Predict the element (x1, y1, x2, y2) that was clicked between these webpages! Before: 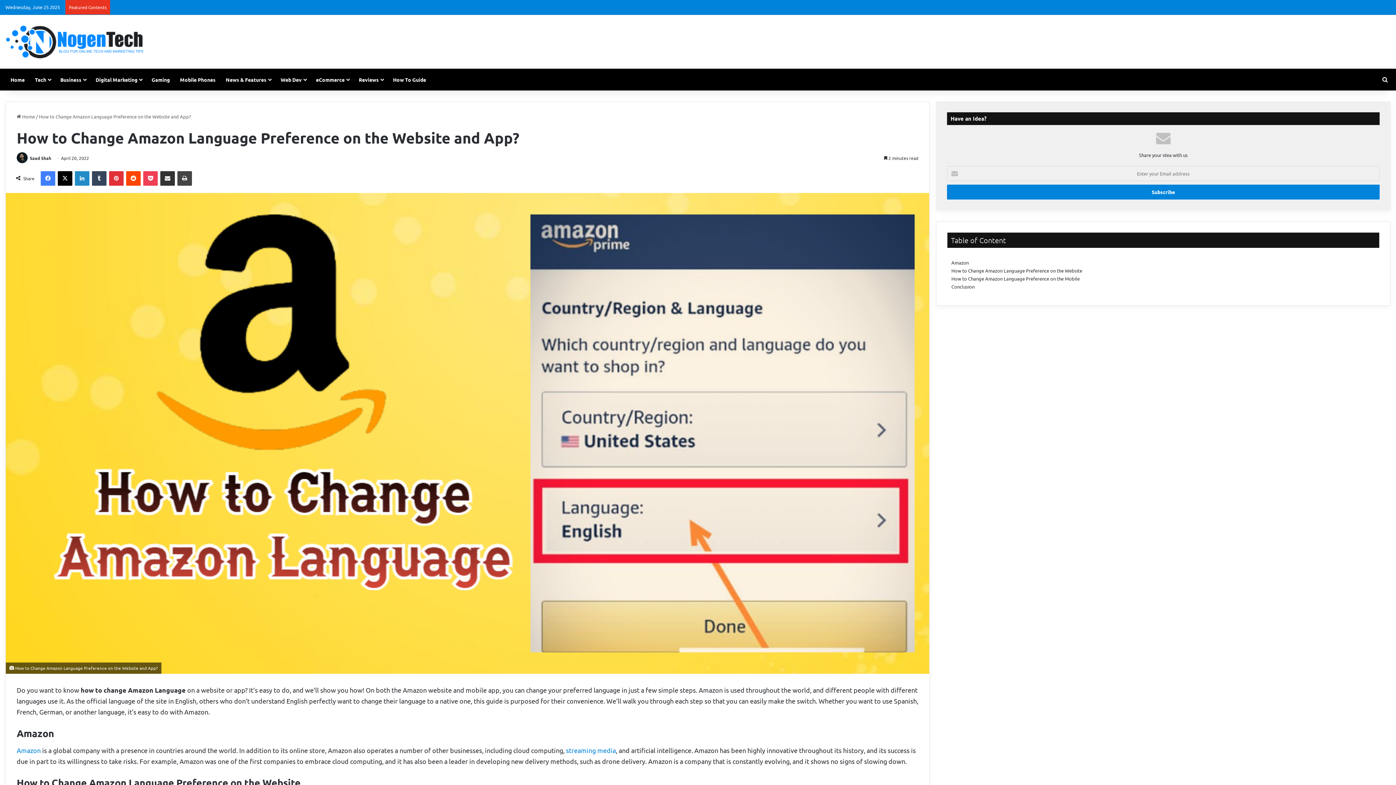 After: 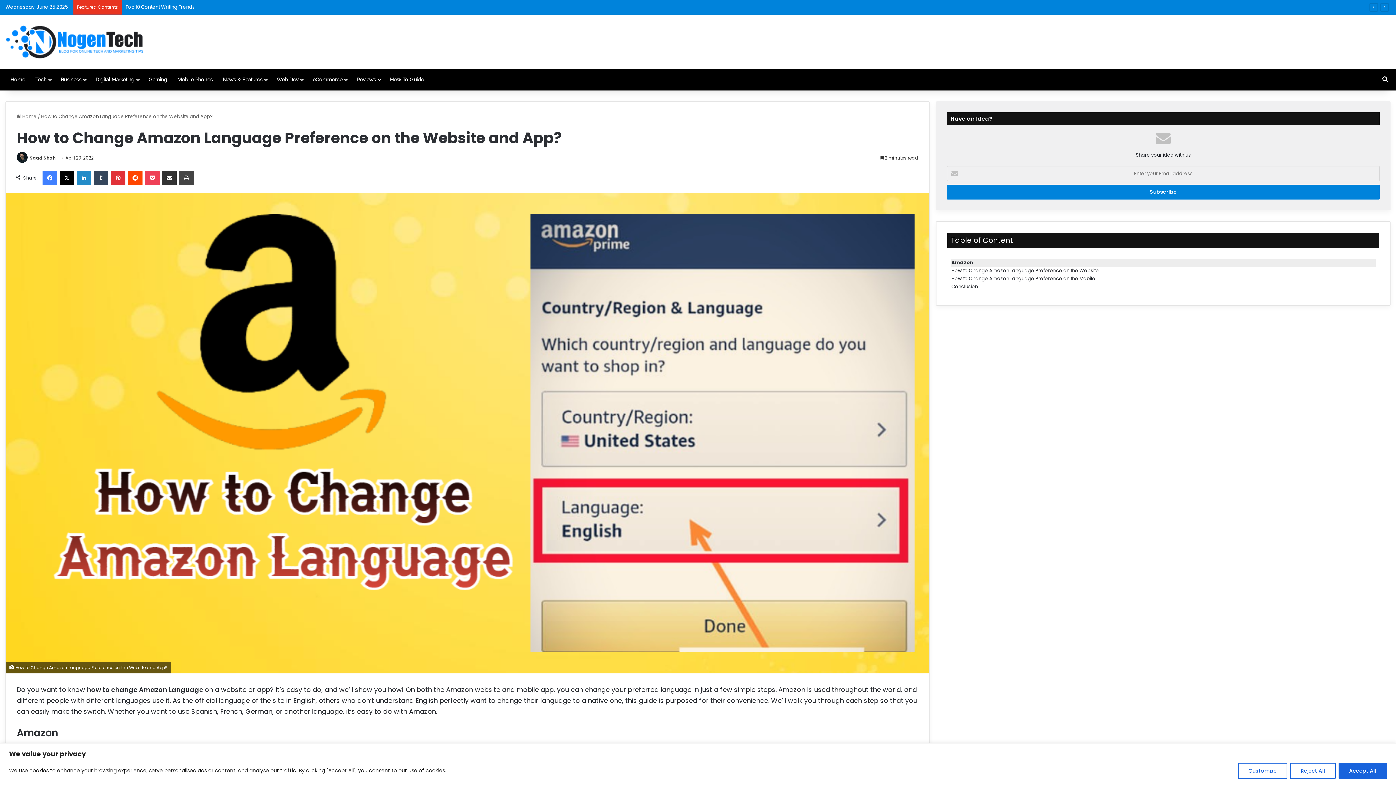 Action: bbox: (16, 746, 40, 754) label: Amazon